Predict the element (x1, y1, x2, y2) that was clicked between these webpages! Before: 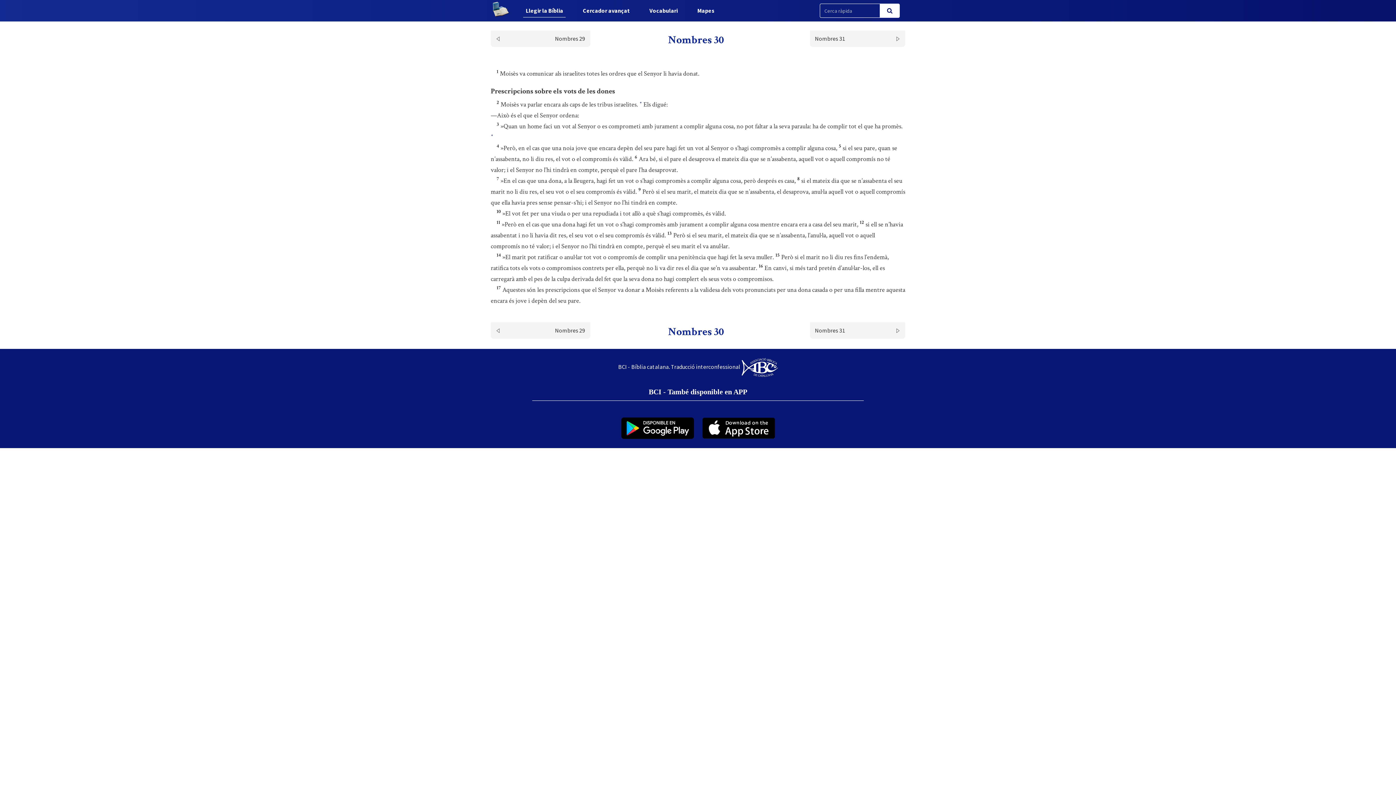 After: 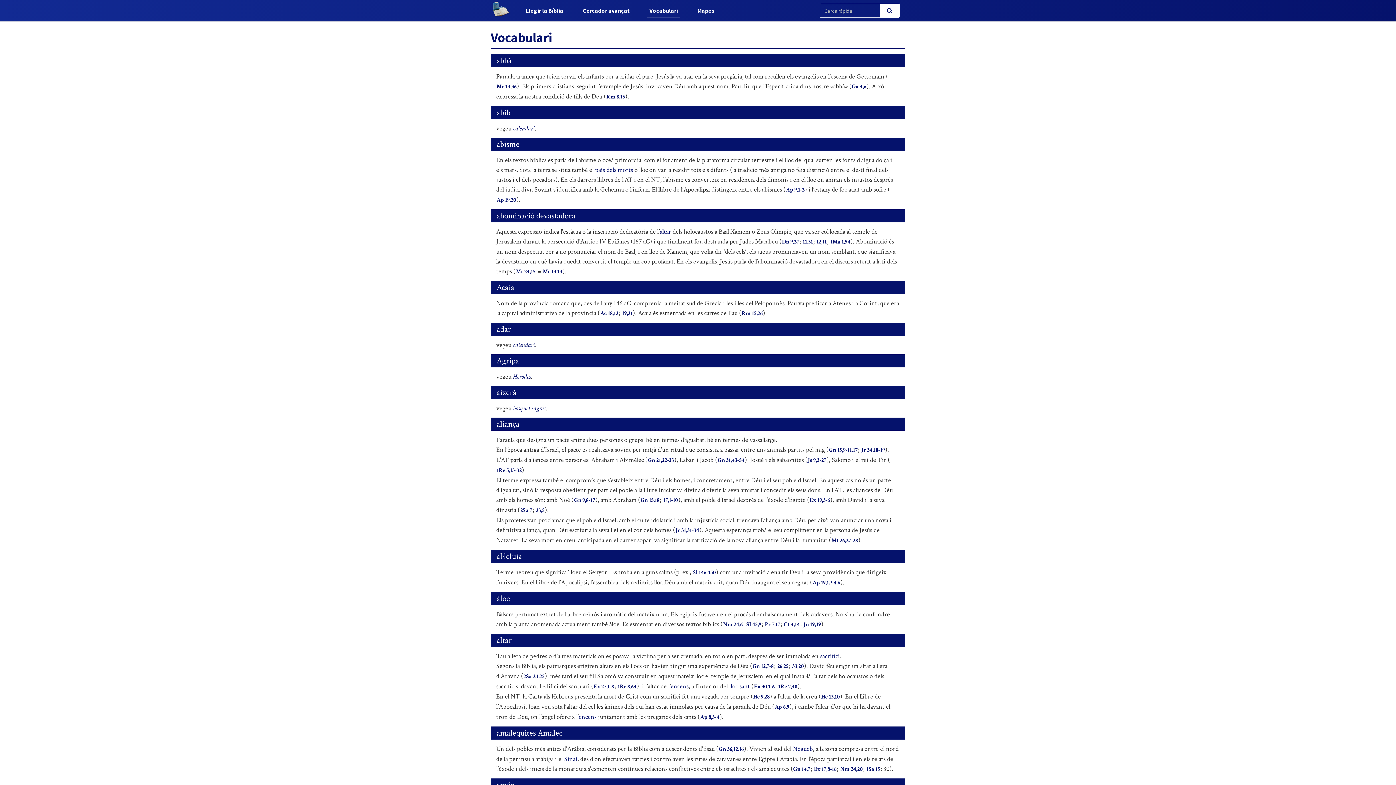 Action: bbox: (647, 4, 680, 17) label: Vocabulari